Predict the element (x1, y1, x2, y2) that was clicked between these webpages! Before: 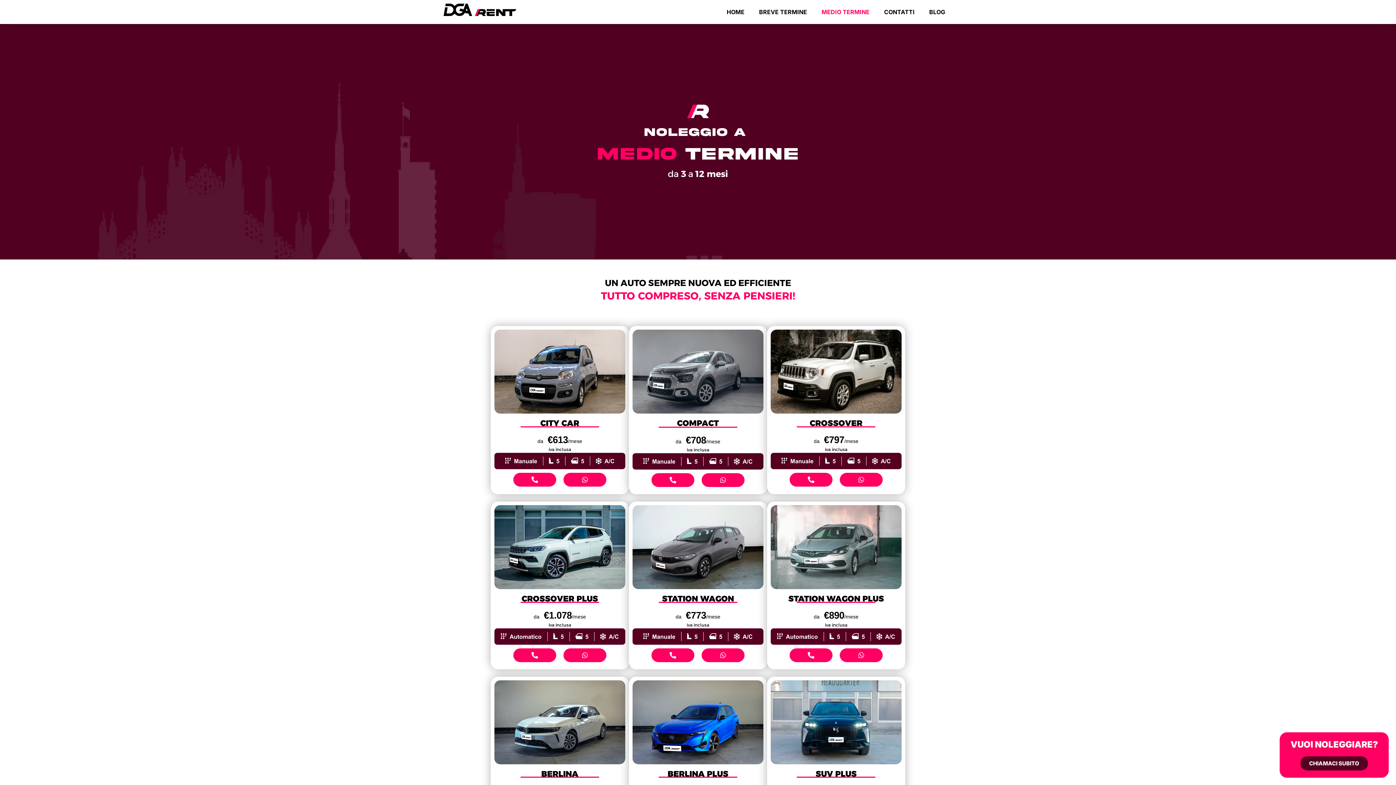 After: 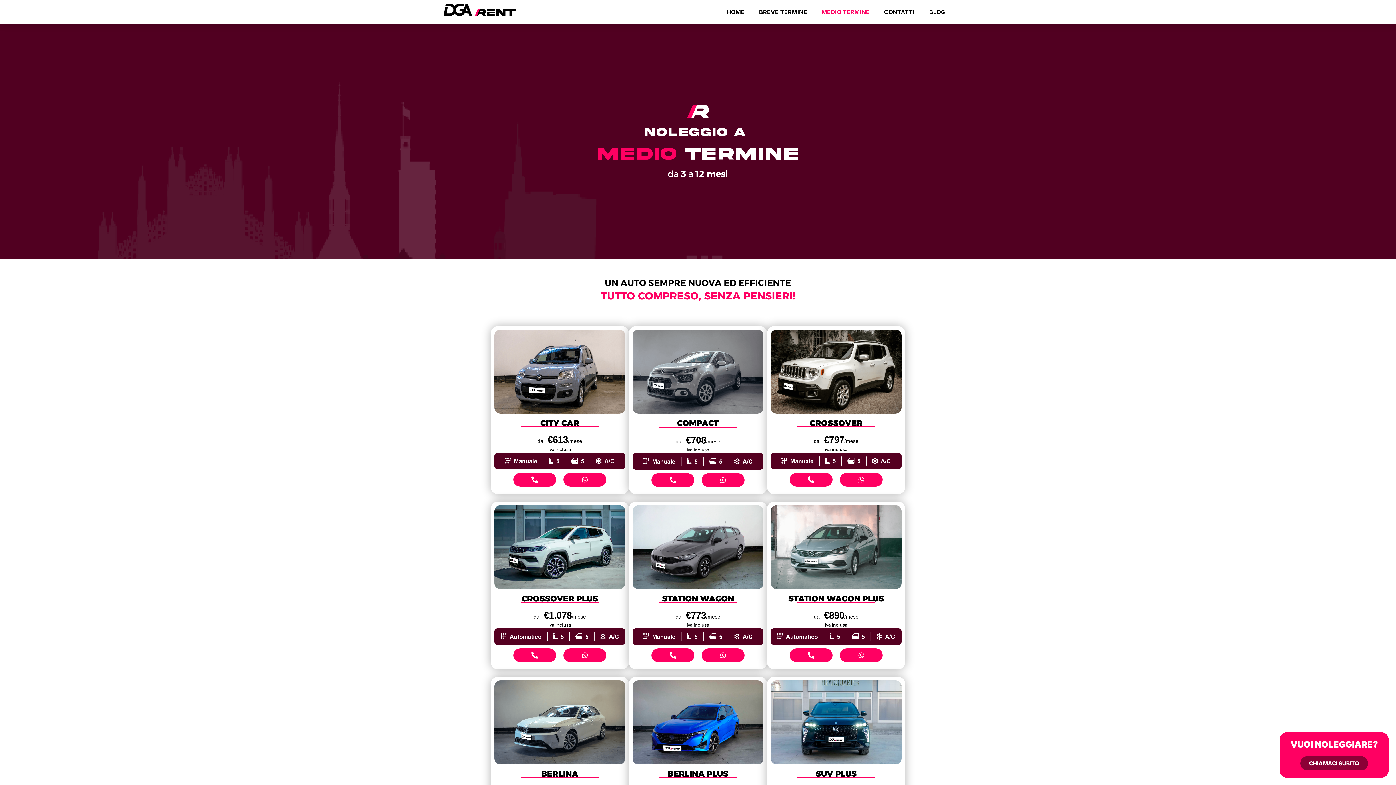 Action: label: CHIAMACI SUBITO bbox: (1300, 756, 1368, 770)